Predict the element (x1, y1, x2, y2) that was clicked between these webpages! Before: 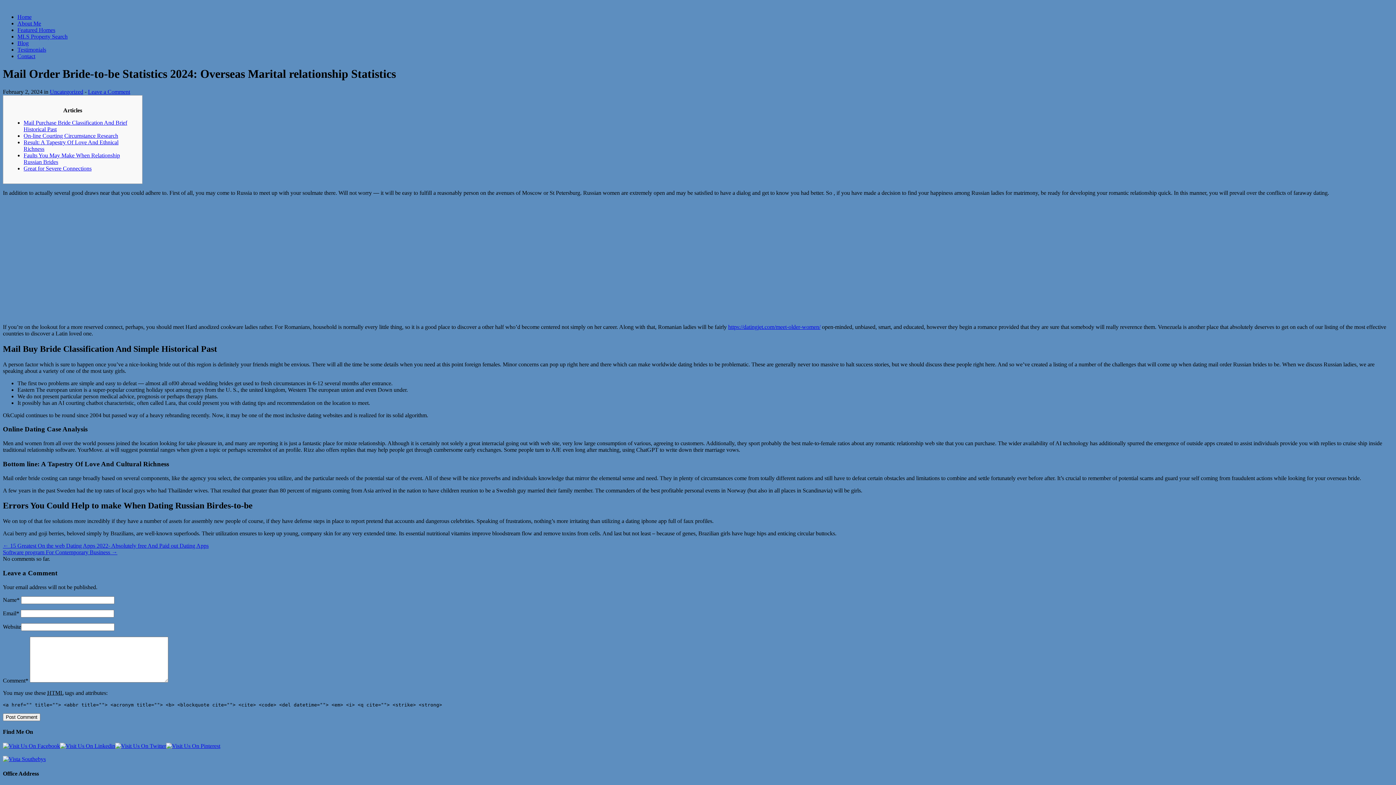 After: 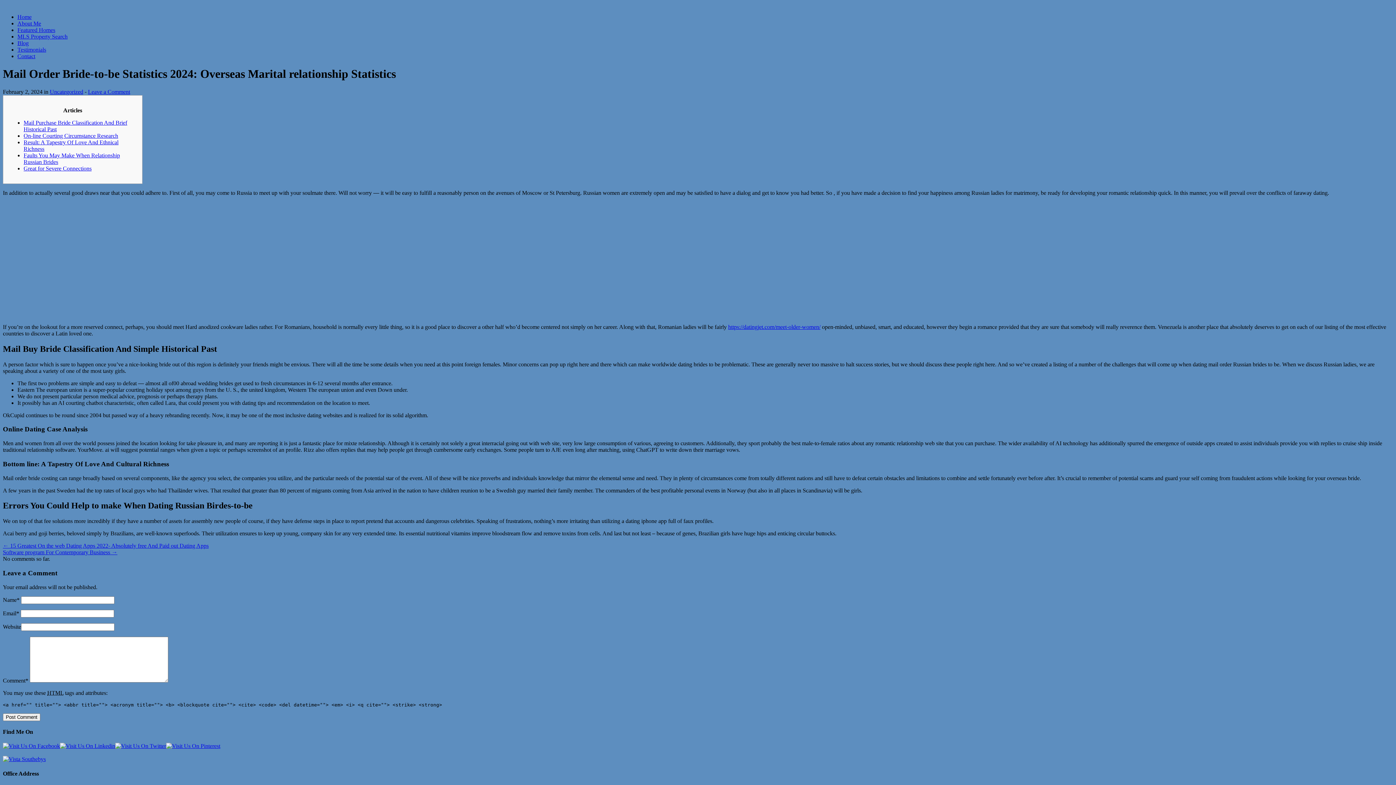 Action: bbox: (2, 756, 45, 762)